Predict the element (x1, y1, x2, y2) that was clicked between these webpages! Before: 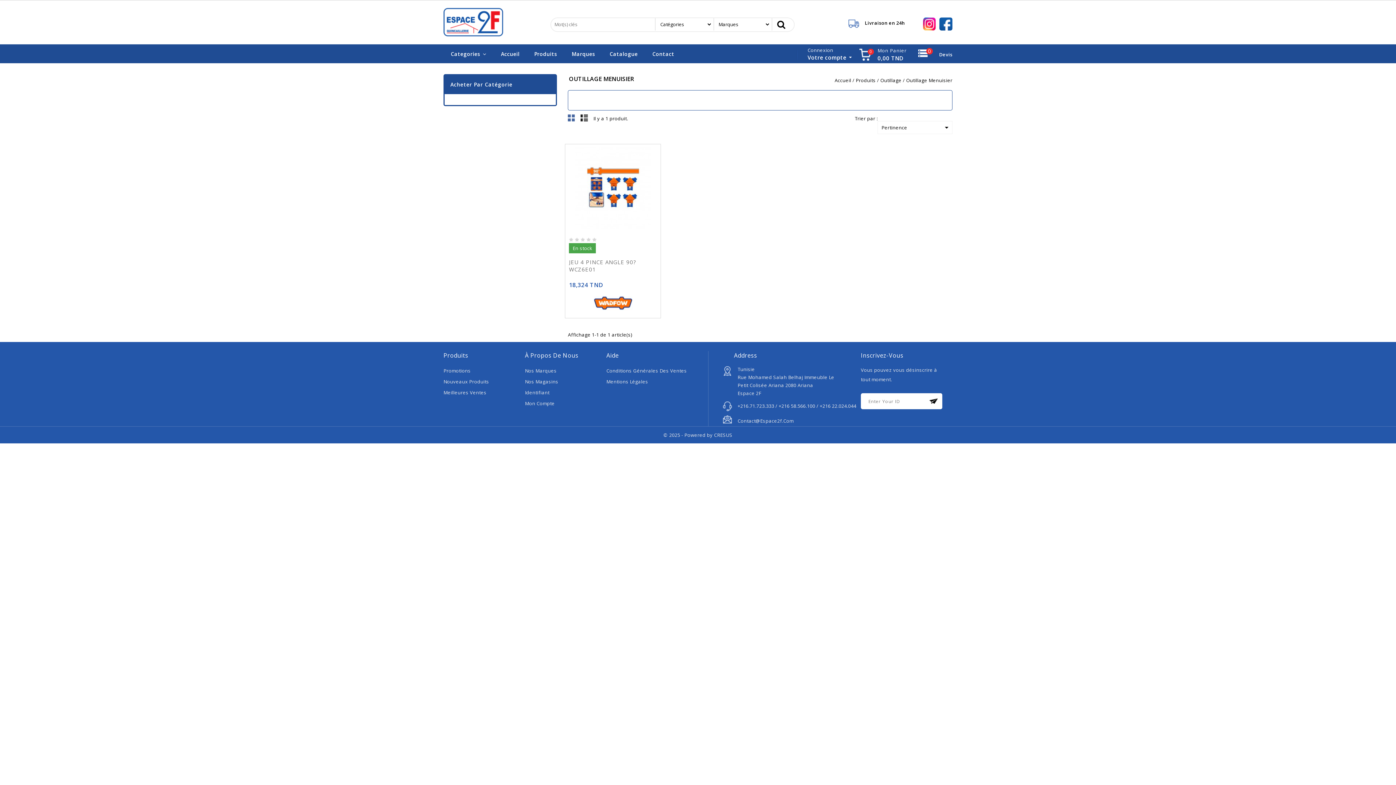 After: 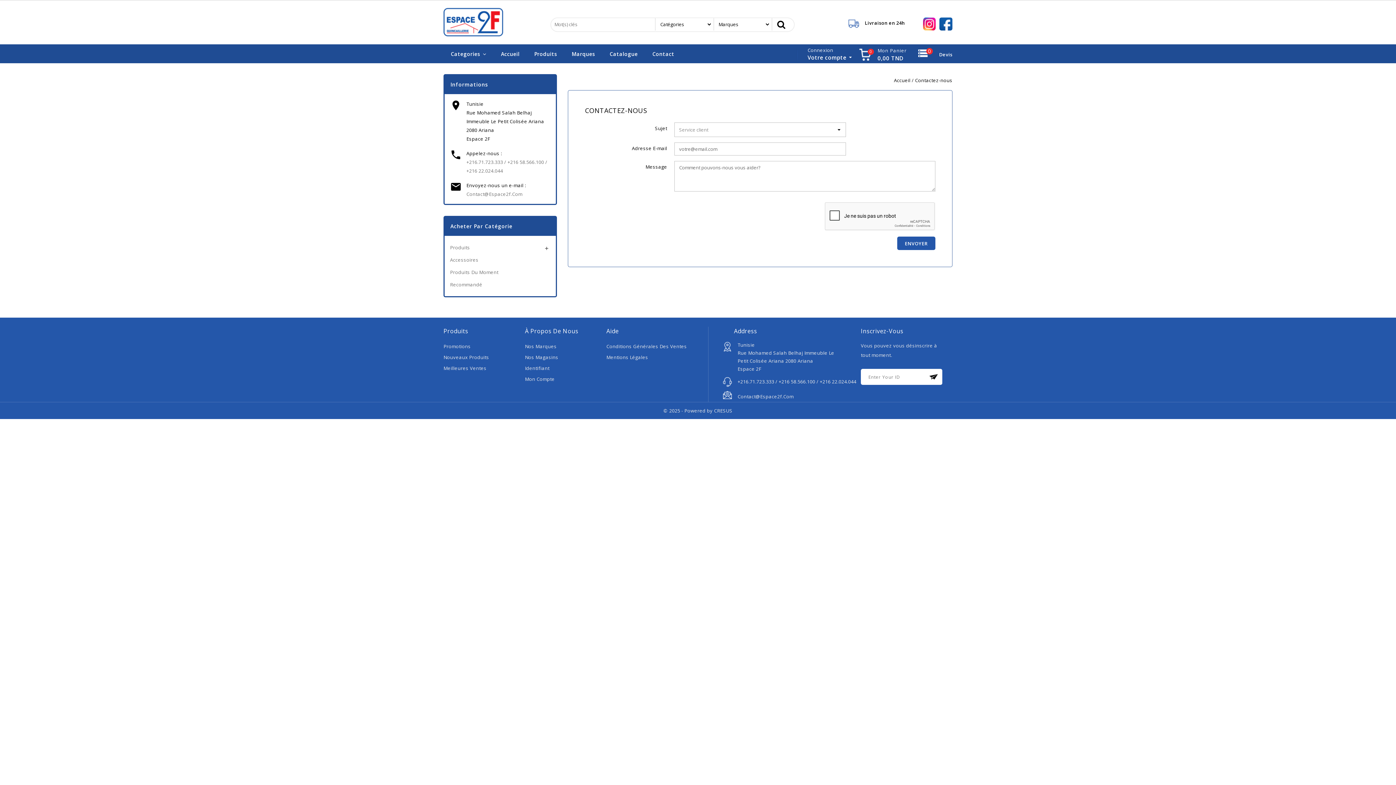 Action: bbox: (645, 44, 681, 63) label: Contact